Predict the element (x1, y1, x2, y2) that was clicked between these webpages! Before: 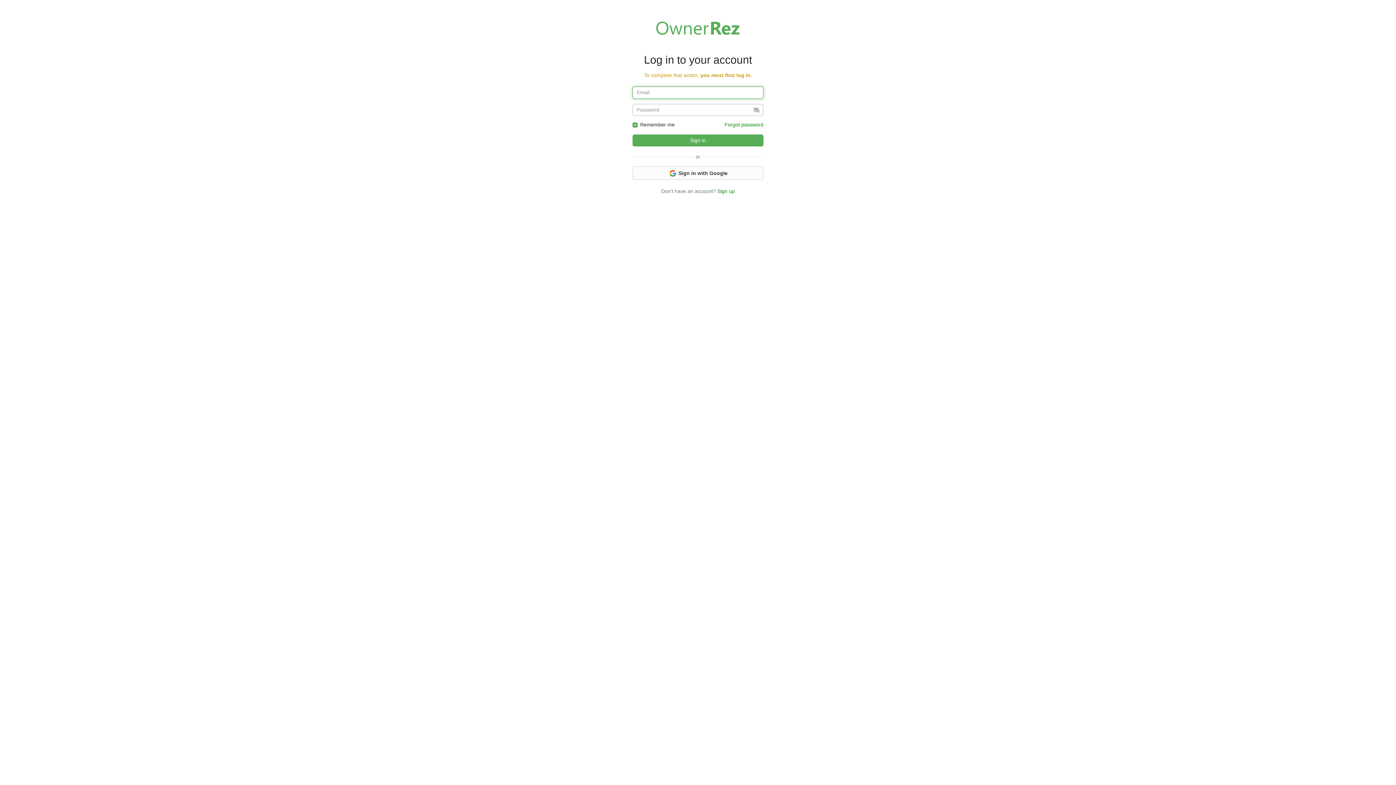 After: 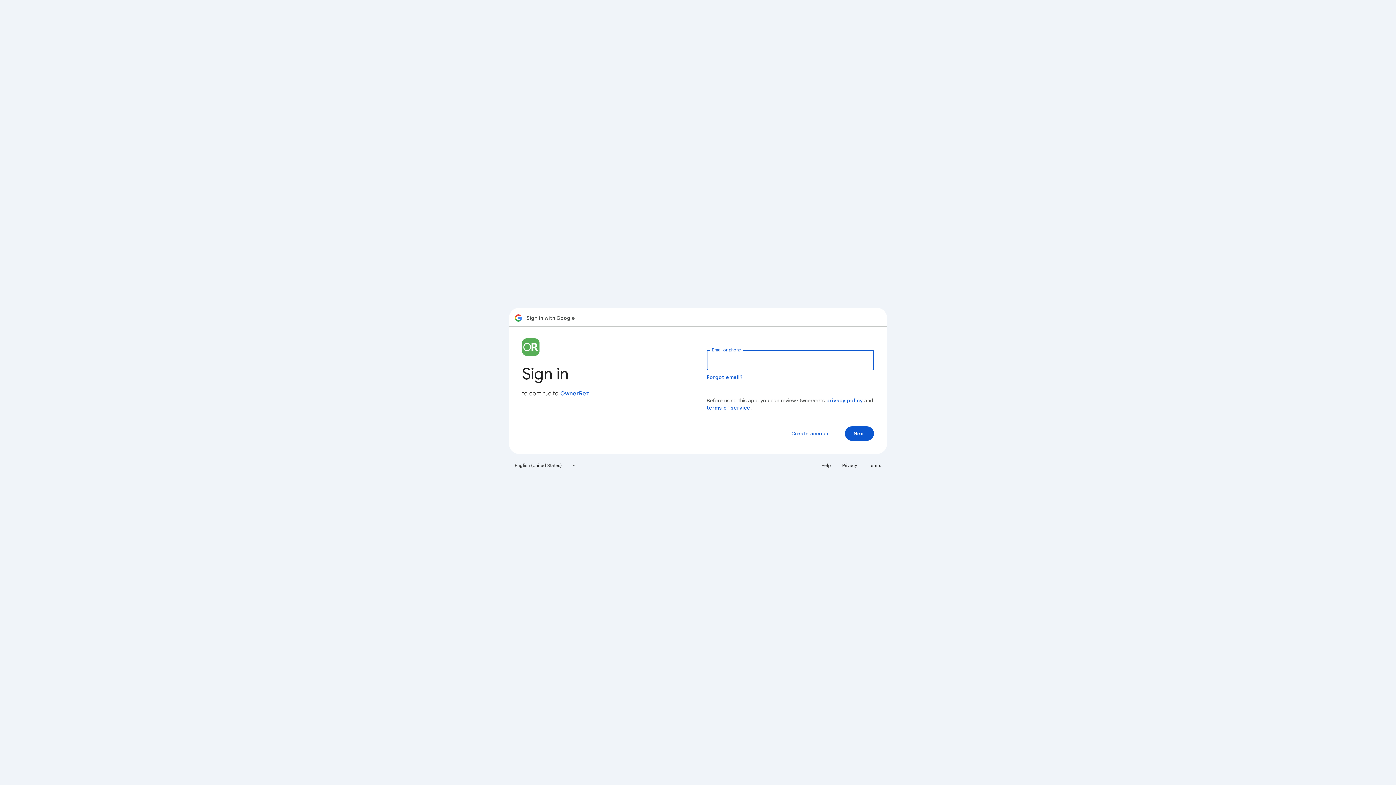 Action: label:  Sign in with Google bbox: (632, 166, 763, 179)